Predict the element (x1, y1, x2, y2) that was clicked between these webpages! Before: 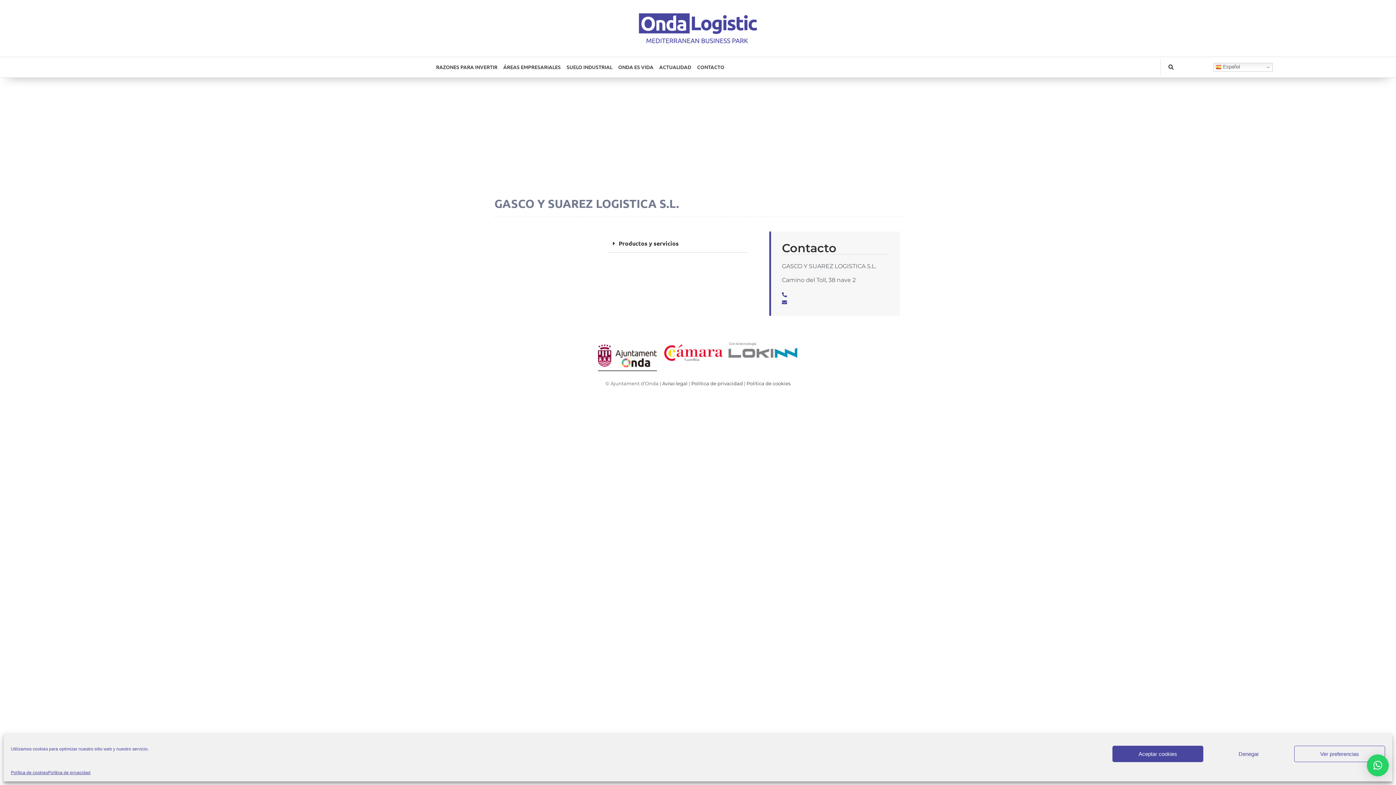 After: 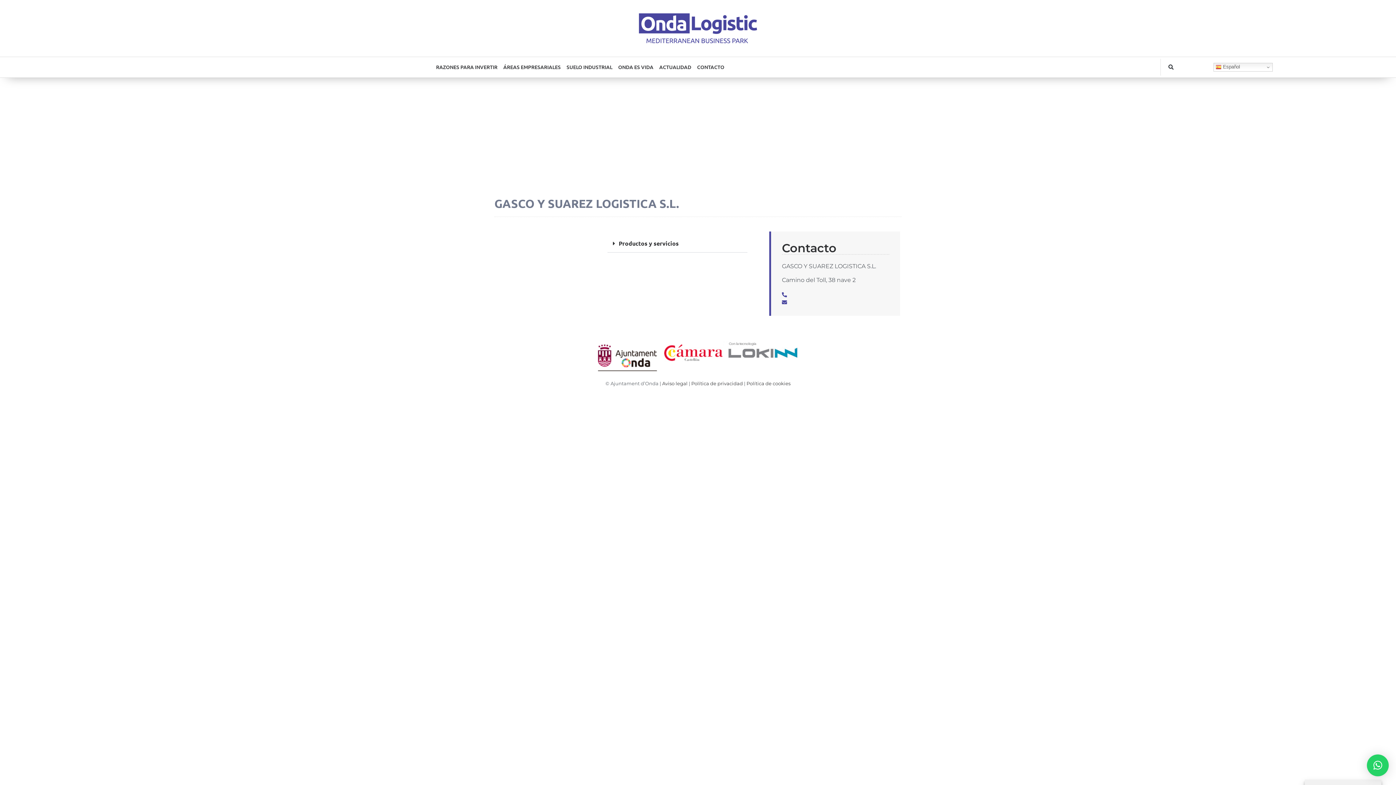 Action: label: Denegar bbox: (1203, 746, 1294, 762)